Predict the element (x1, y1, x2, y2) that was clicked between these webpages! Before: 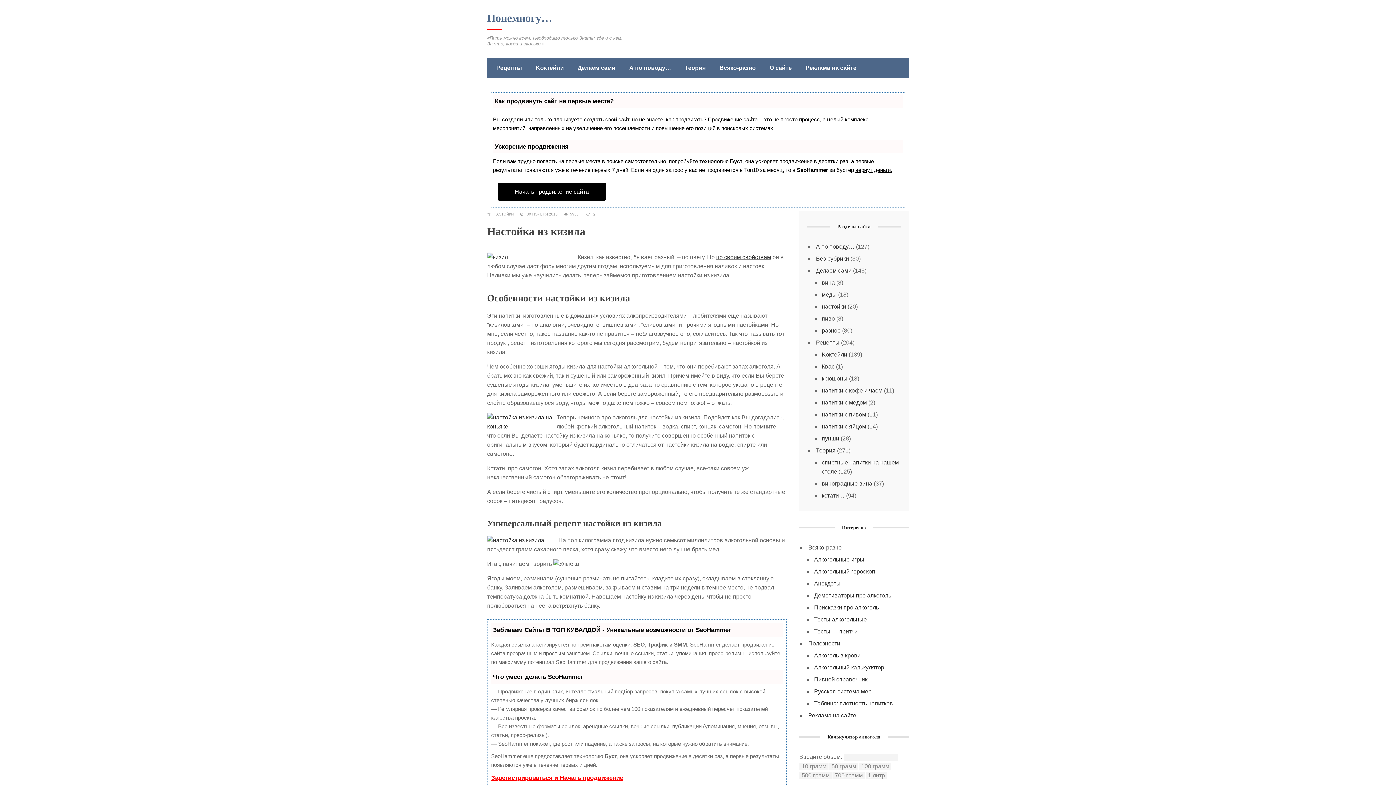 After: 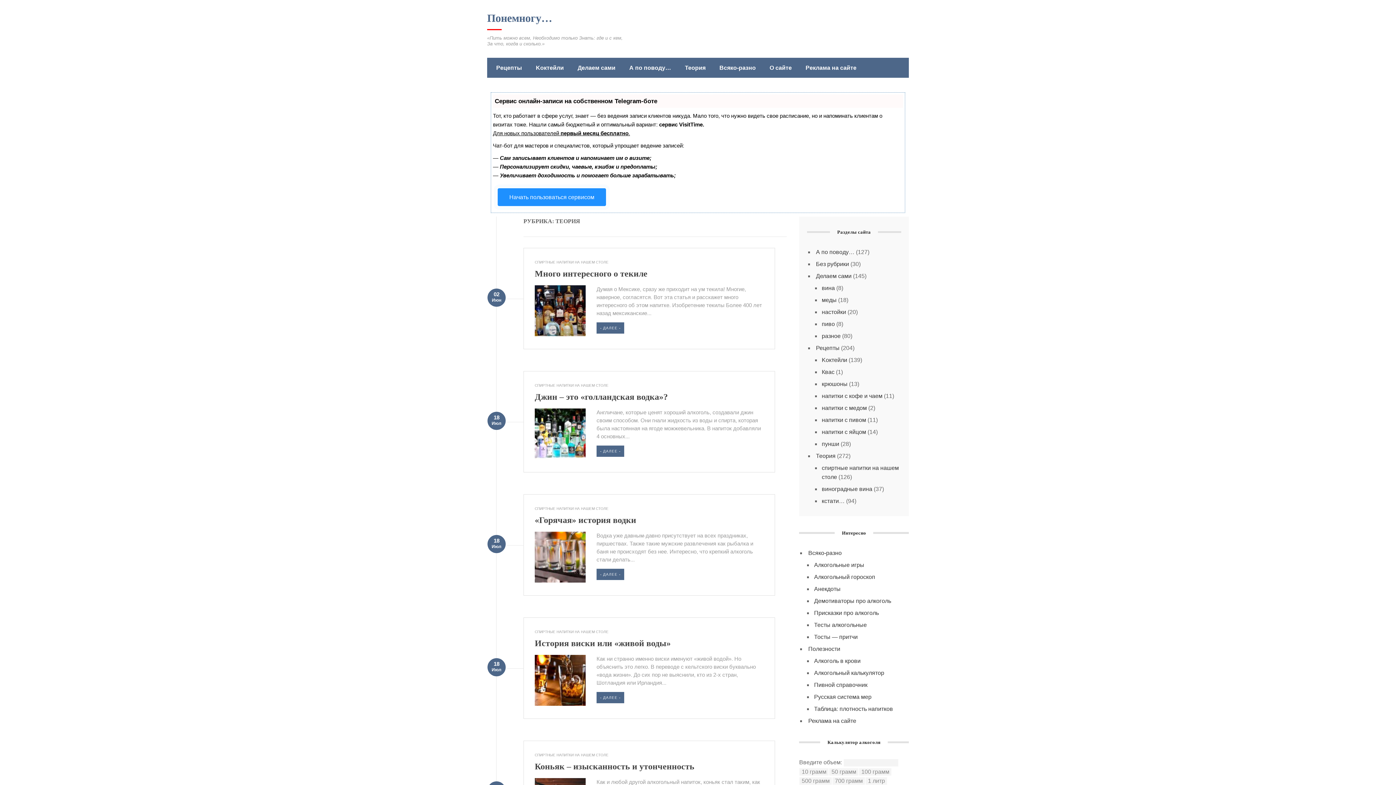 Action: bbox: (677, 63, 705, 72) label: Теория